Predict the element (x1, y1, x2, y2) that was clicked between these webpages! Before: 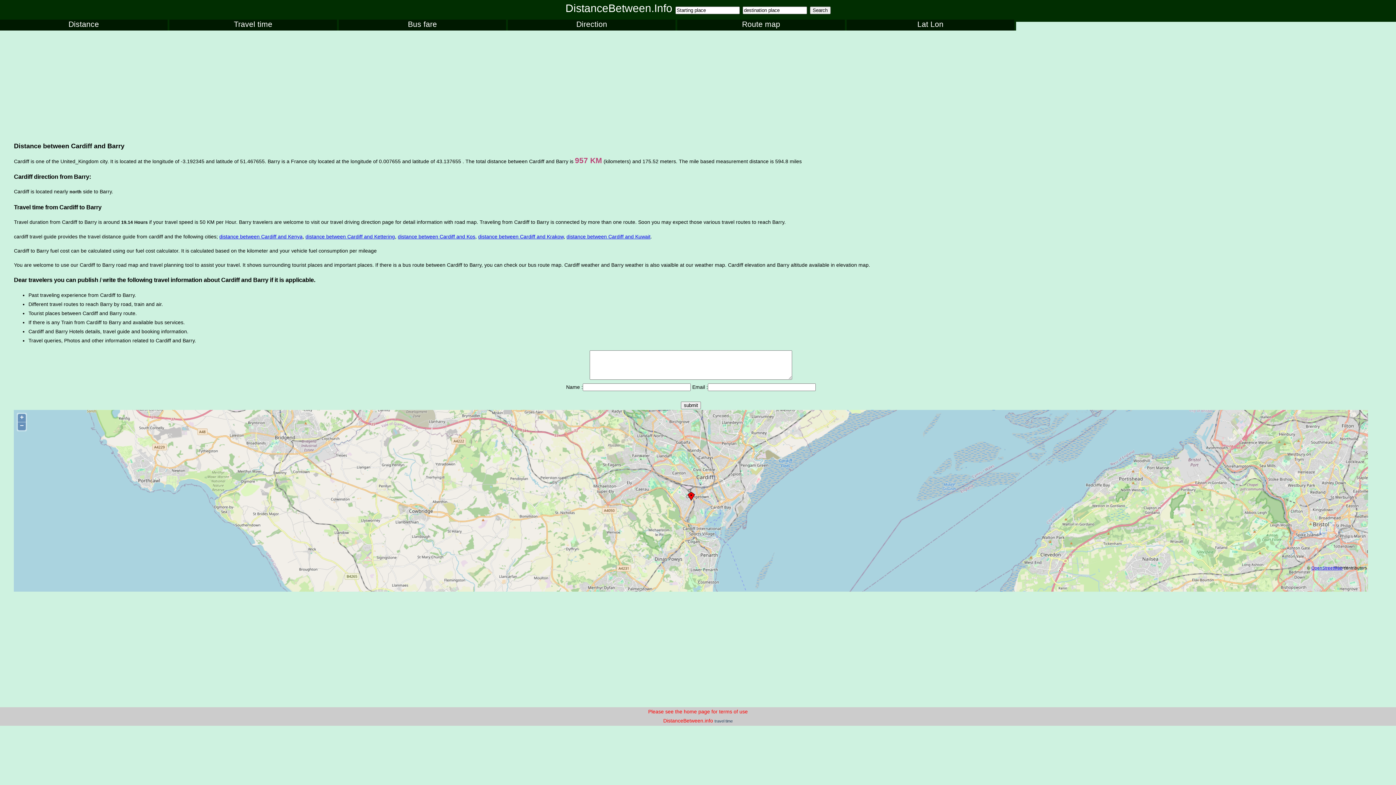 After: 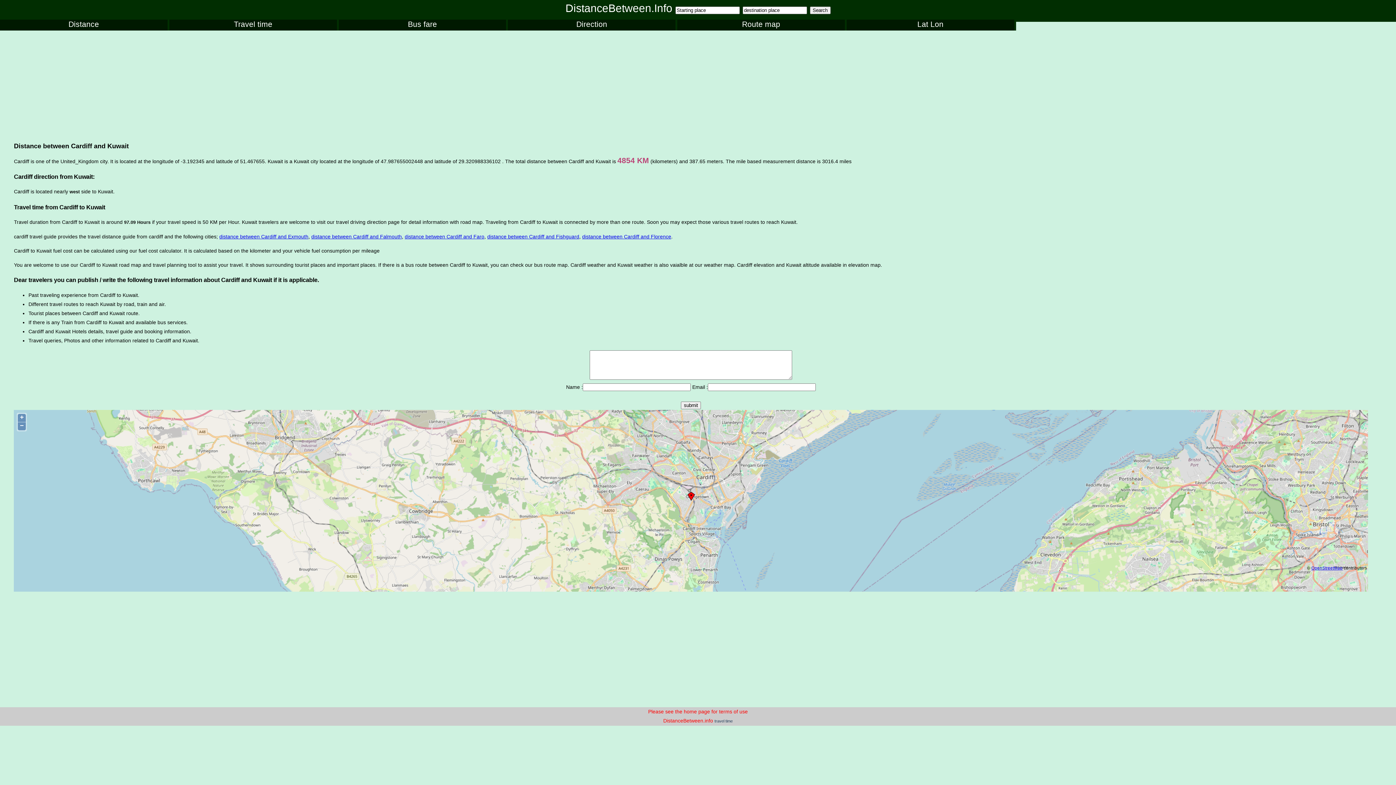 Action: bbox: (566, 233, 650, 239) label: distance between Cardiff and Kuwait